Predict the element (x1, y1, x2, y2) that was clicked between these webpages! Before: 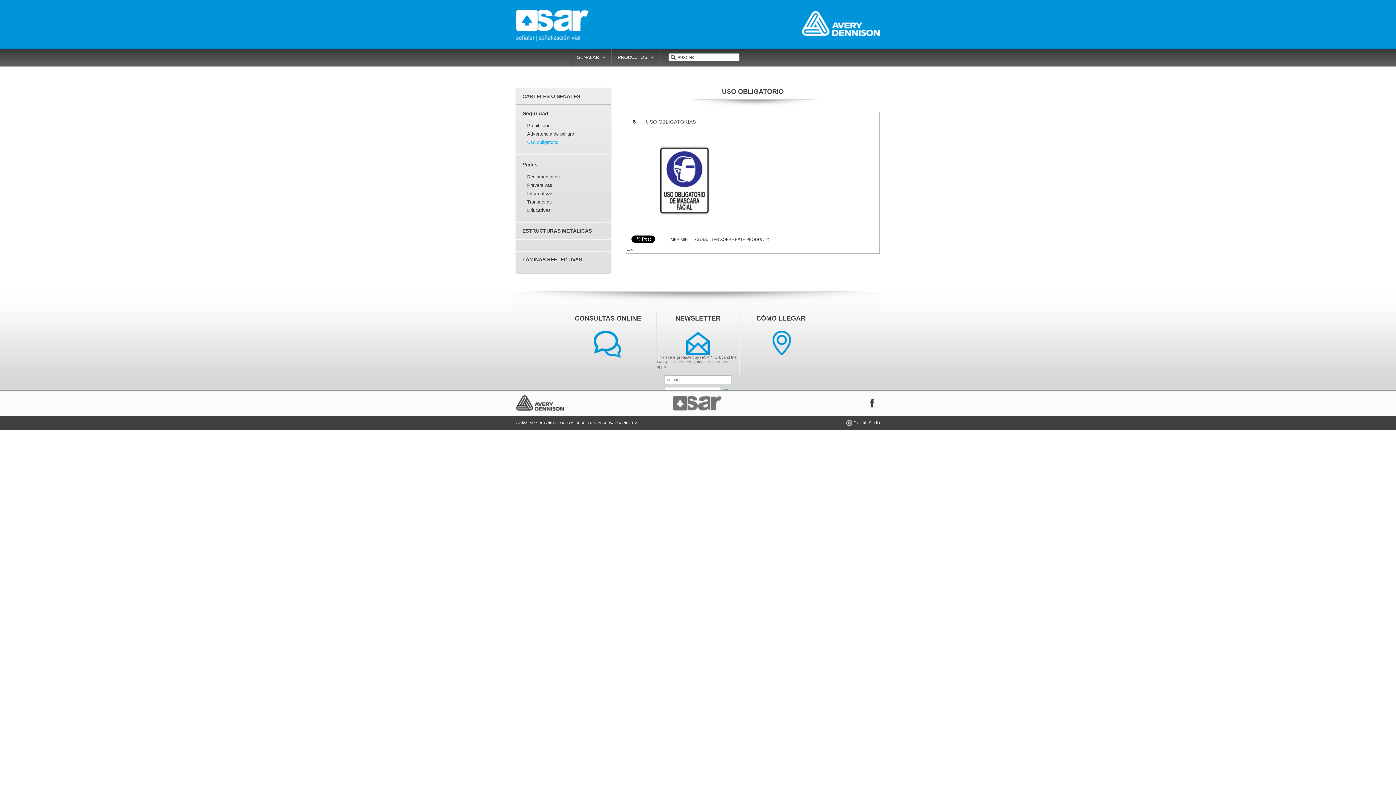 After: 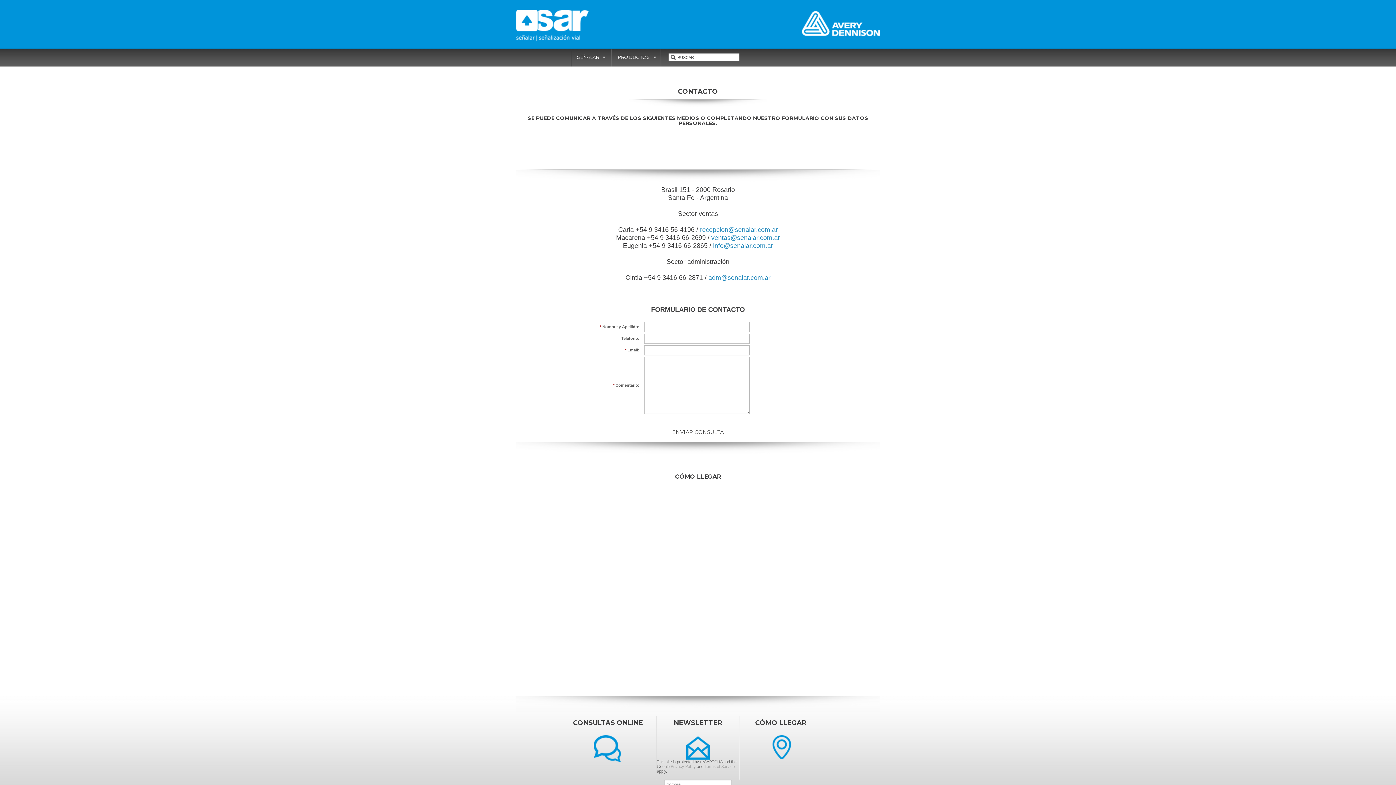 Action: label: CONSULTAS ONLINE bbox: (574, 314, 641, 322)